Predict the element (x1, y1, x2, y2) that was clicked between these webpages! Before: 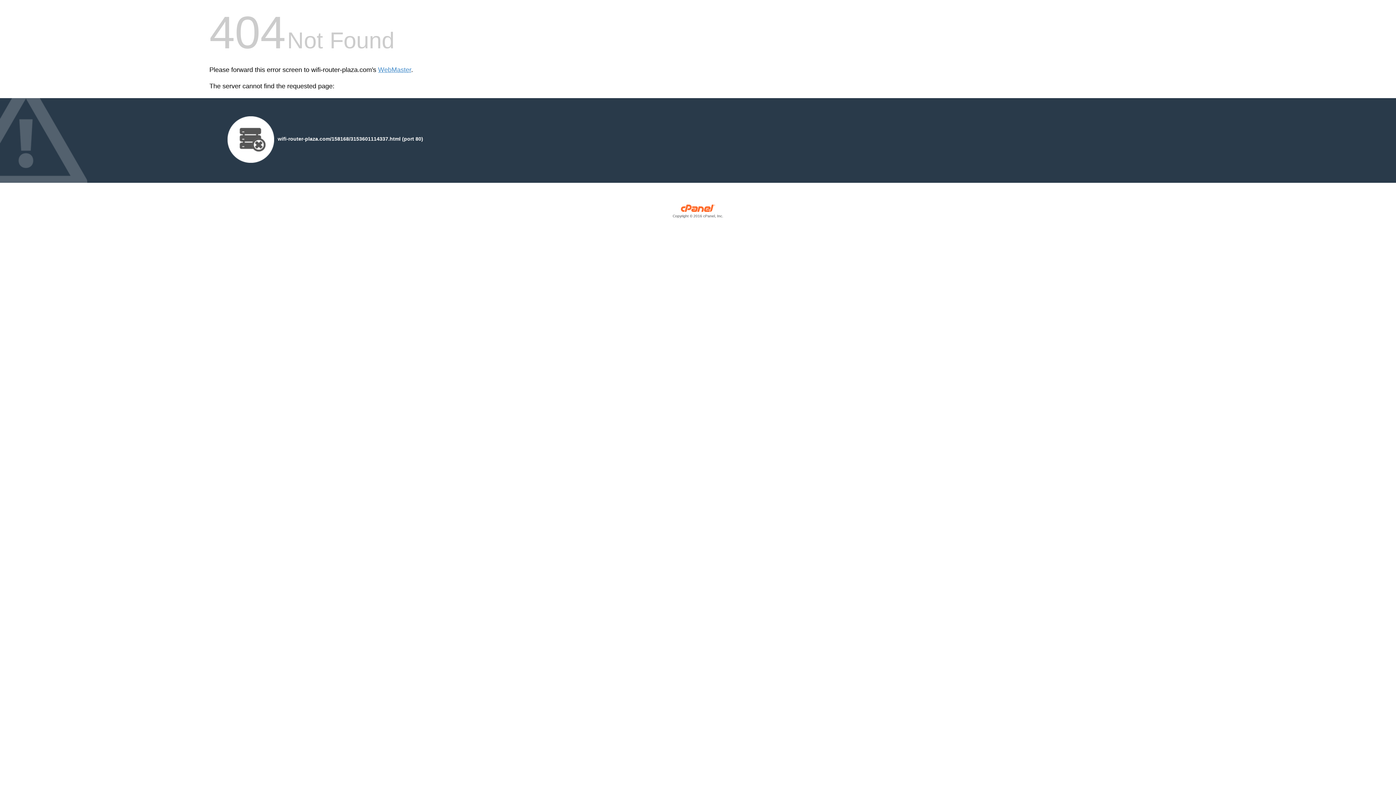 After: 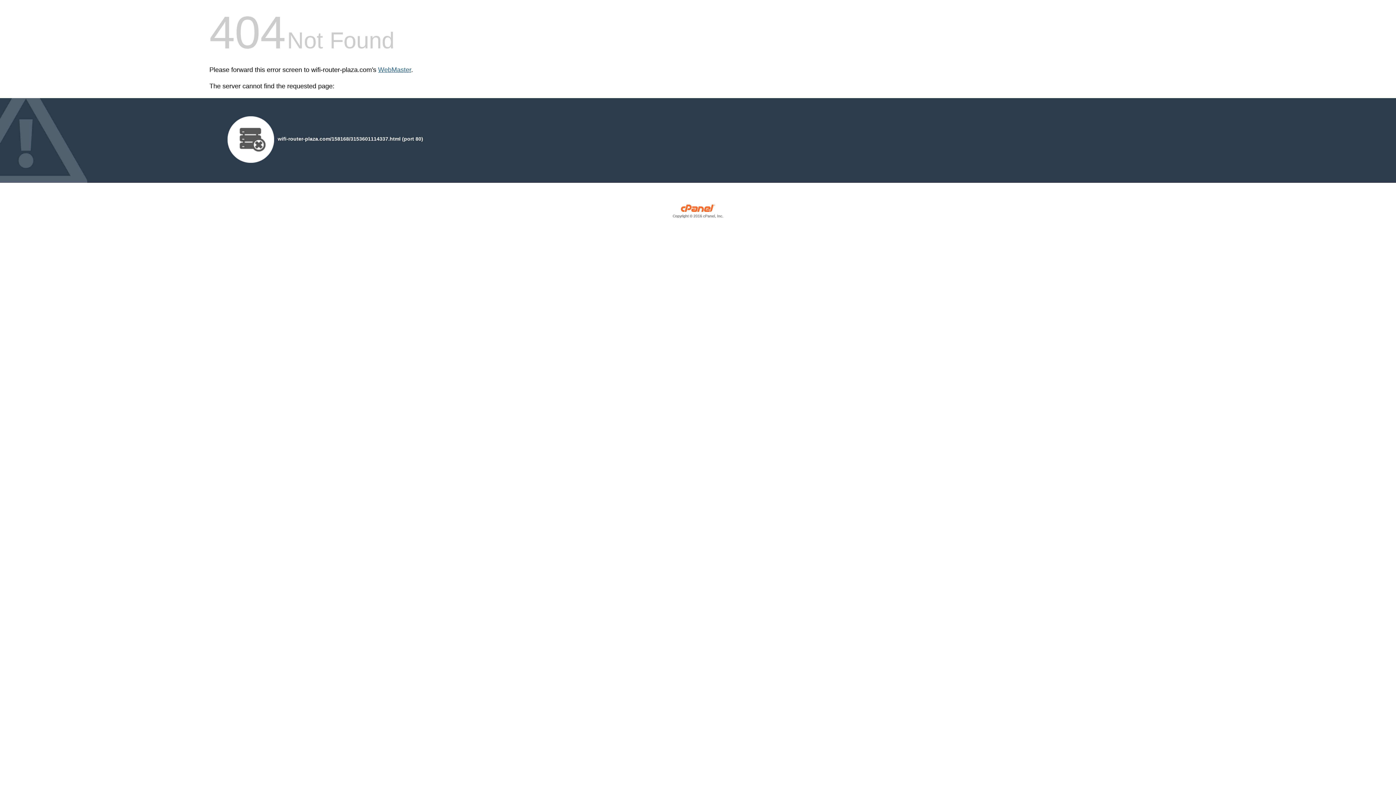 Action: bbox: (378, 66, 411, 73) label: WebMaster